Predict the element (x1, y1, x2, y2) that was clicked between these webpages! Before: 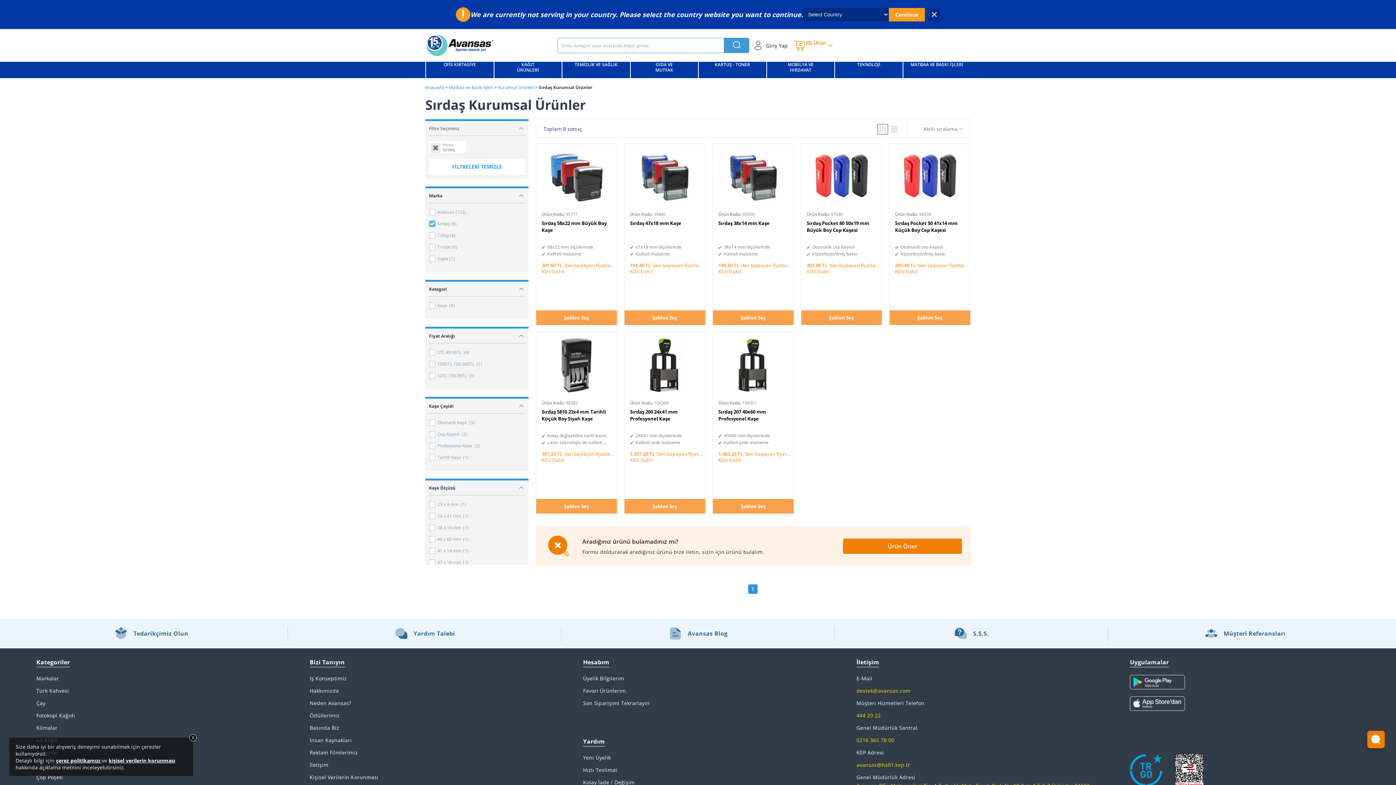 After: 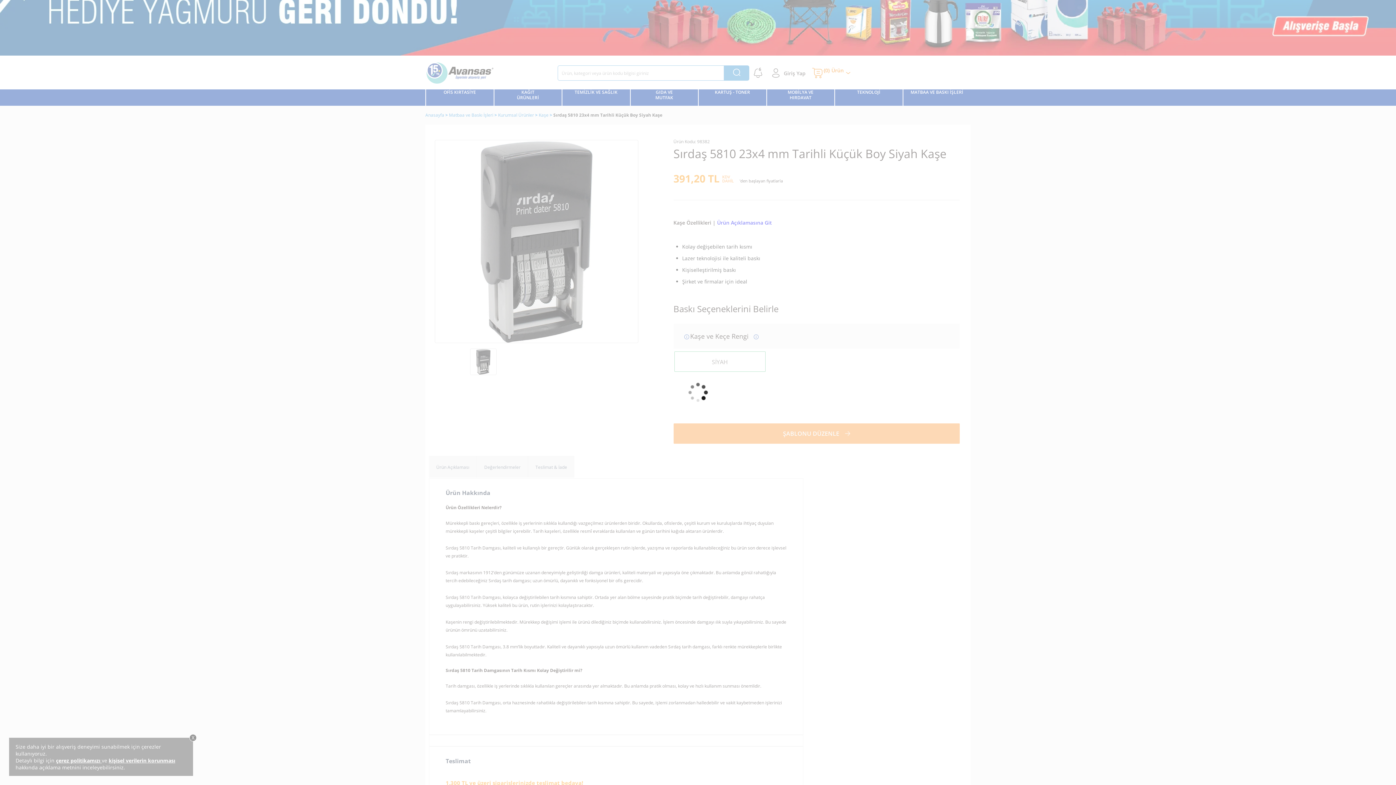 Action: label: Ürün Kodu:98382
Sırdaş 5810 23x4 mm Tarihli Küçük Boy Siyah Kaşe bbox: (541, 399, 611, 429)